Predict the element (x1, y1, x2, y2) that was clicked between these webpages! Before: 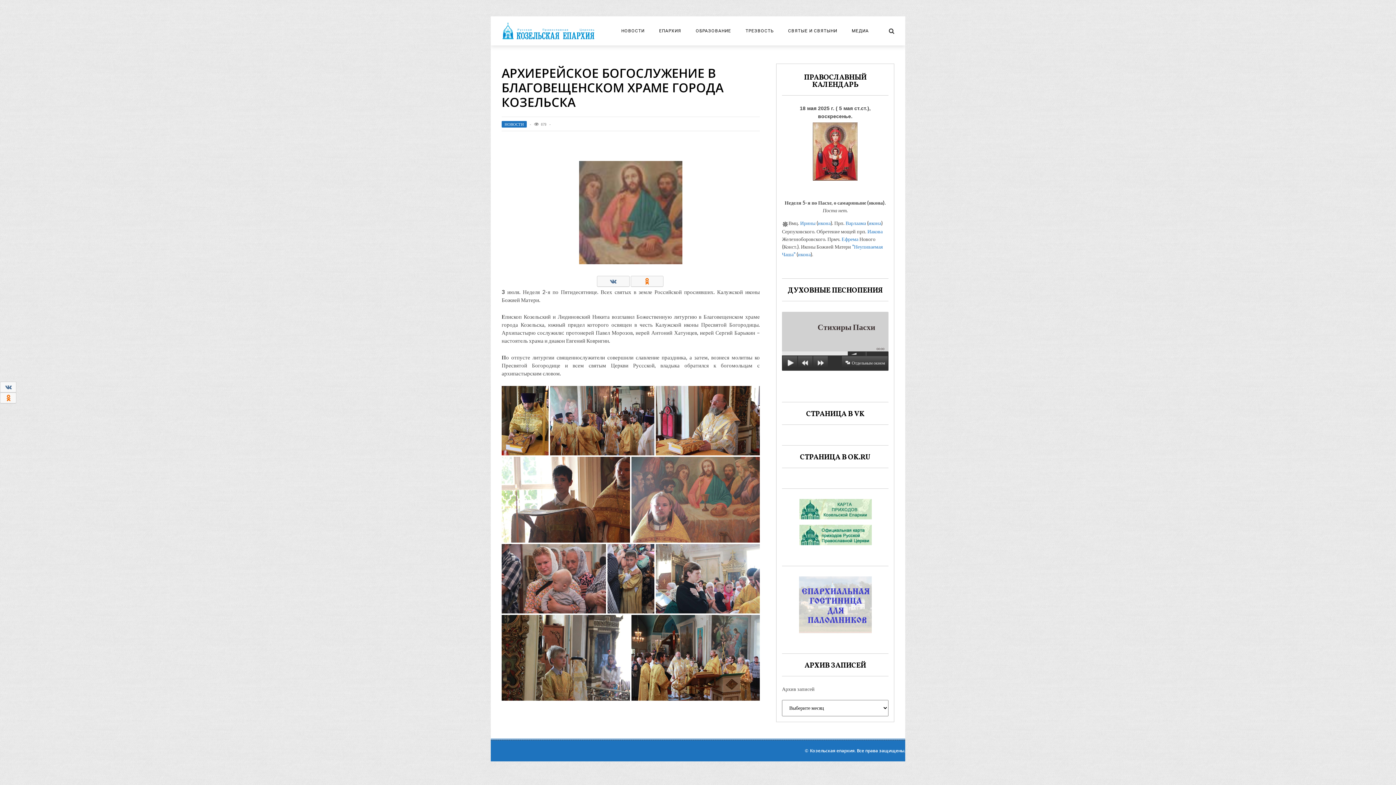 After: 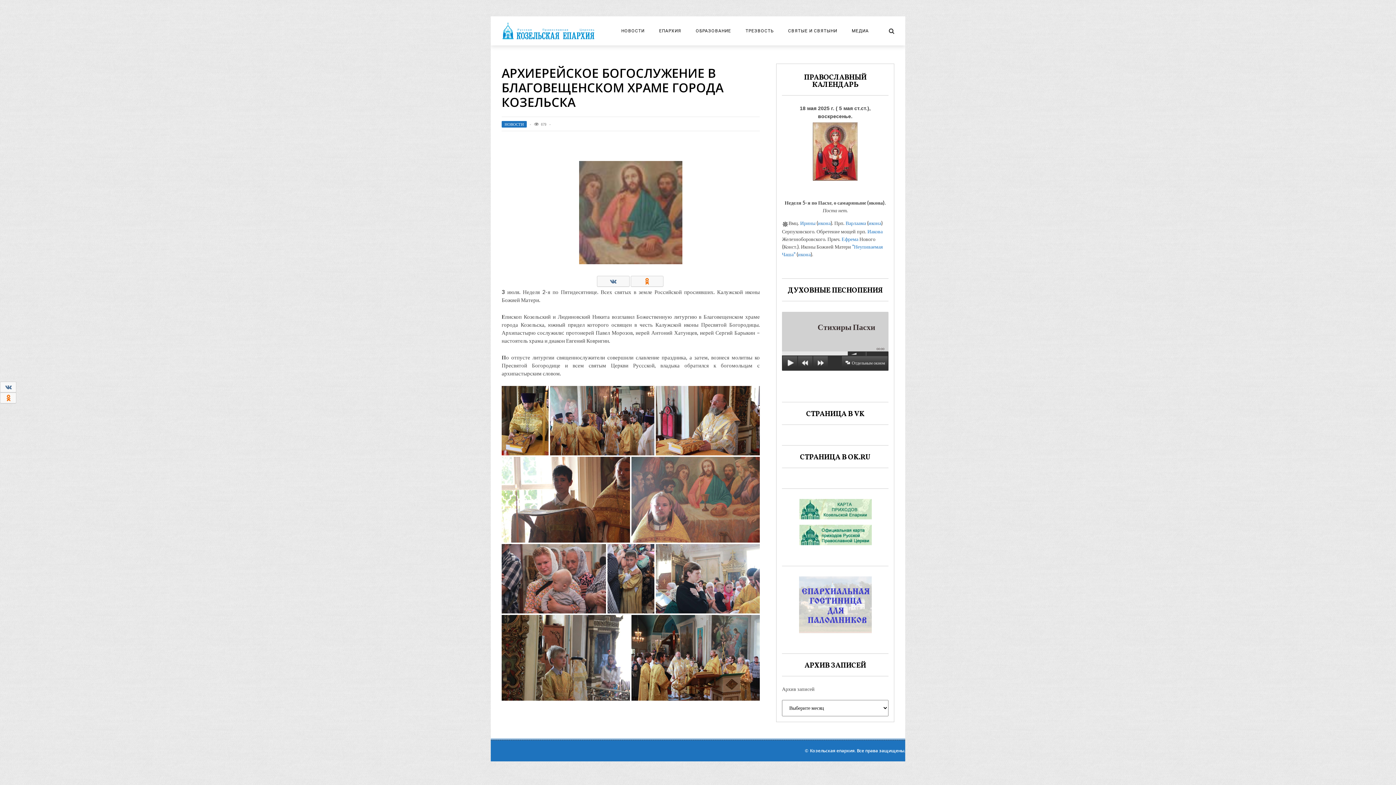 Action: label: Варлаама bbox: (845, 219, 866, 226)